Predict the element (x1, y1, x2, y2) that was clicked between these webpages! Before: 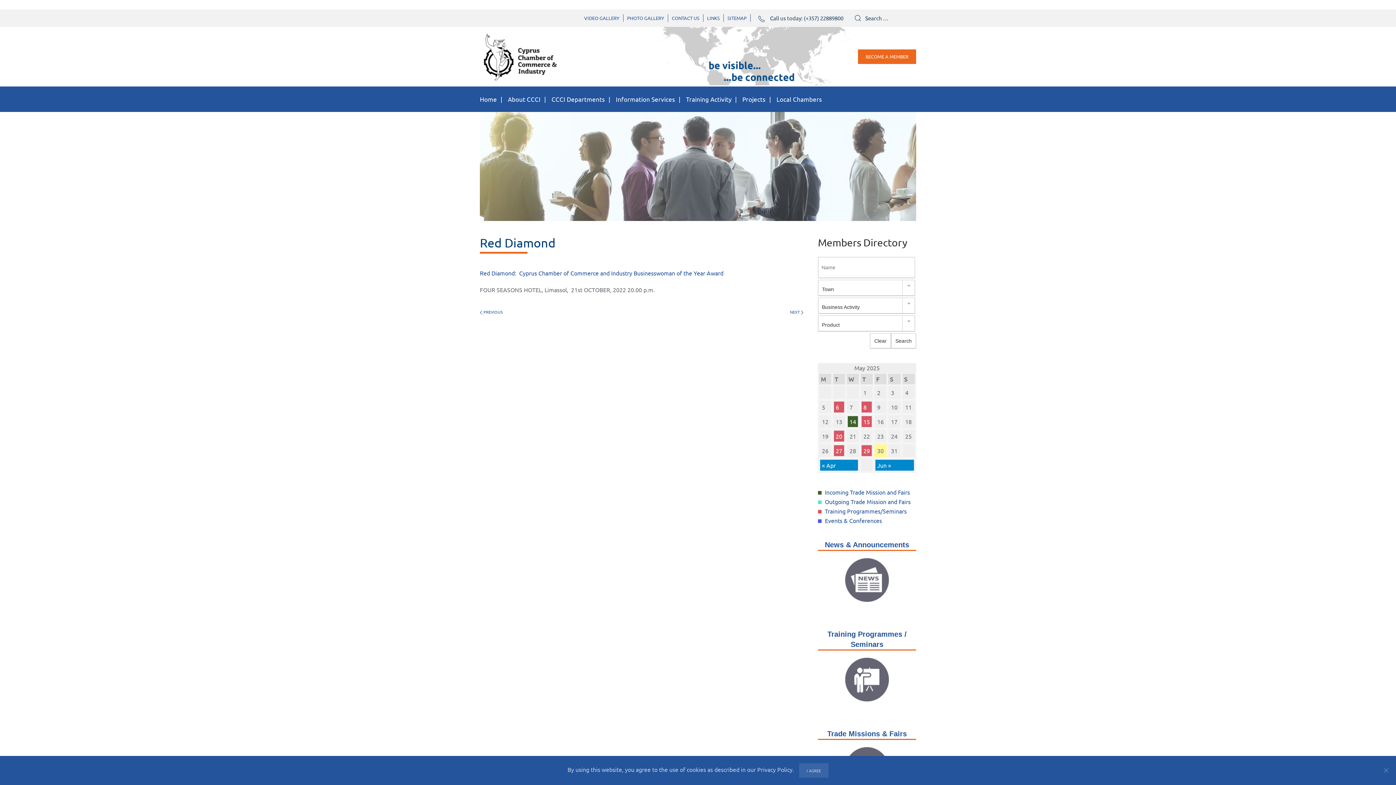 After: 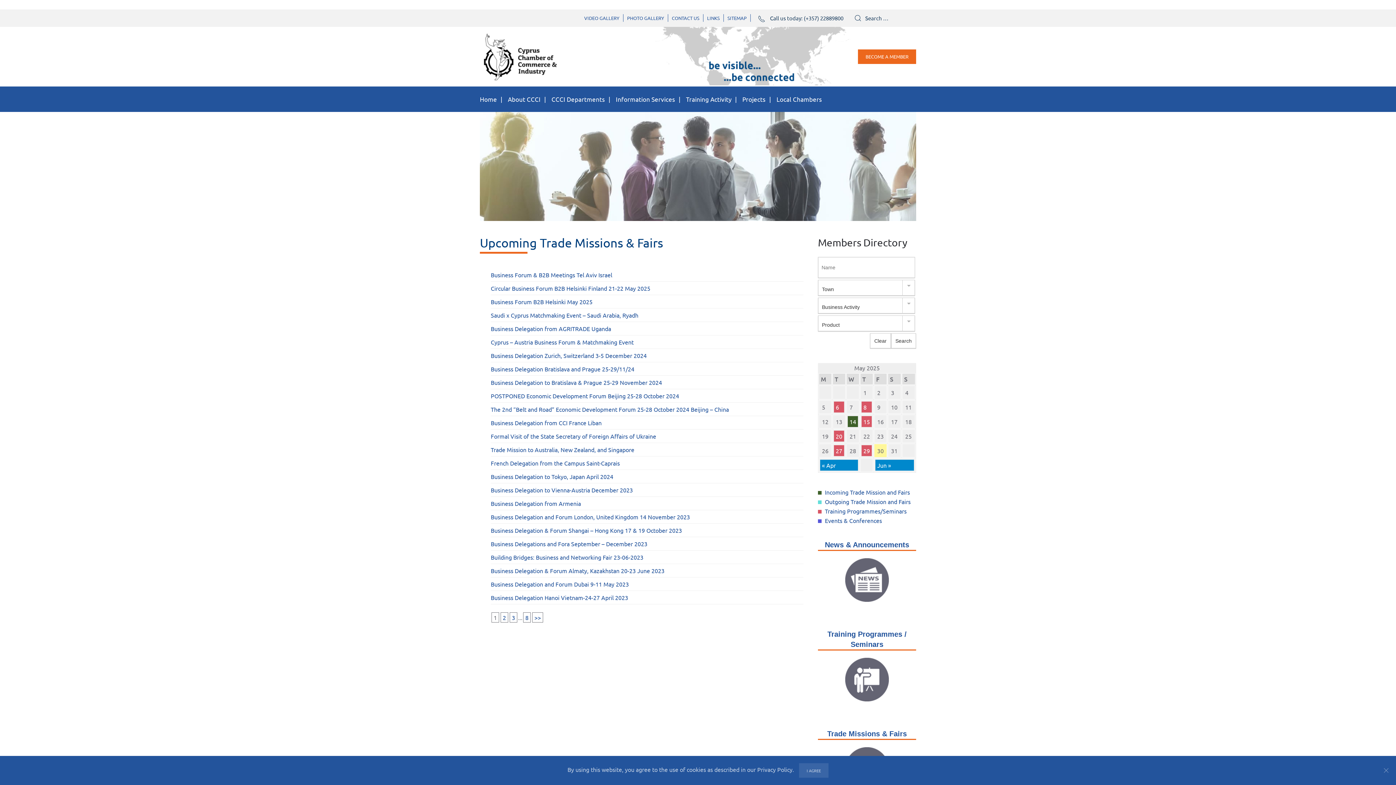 Action: bbox: (825, 498, 910, 505) label: Outgoing Trade Mission and Fairs